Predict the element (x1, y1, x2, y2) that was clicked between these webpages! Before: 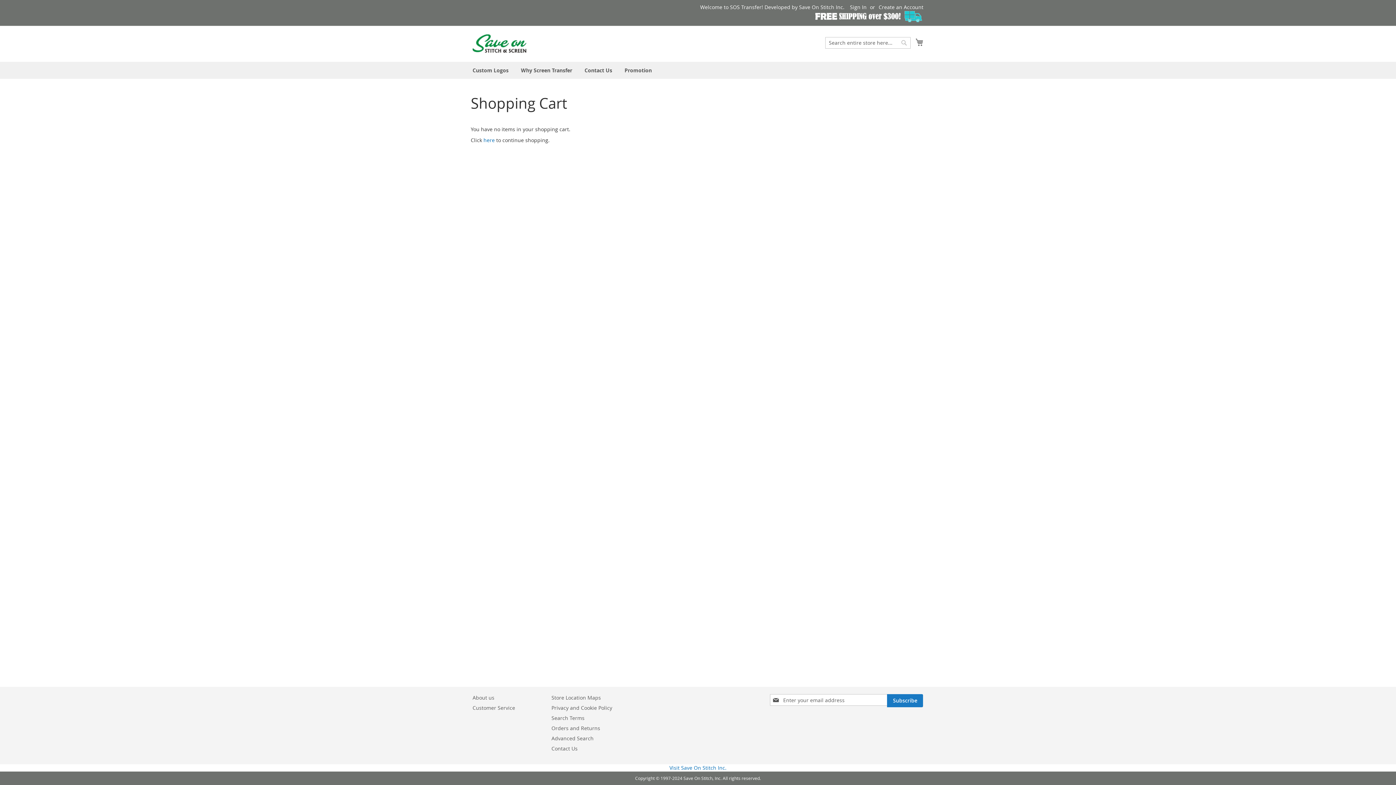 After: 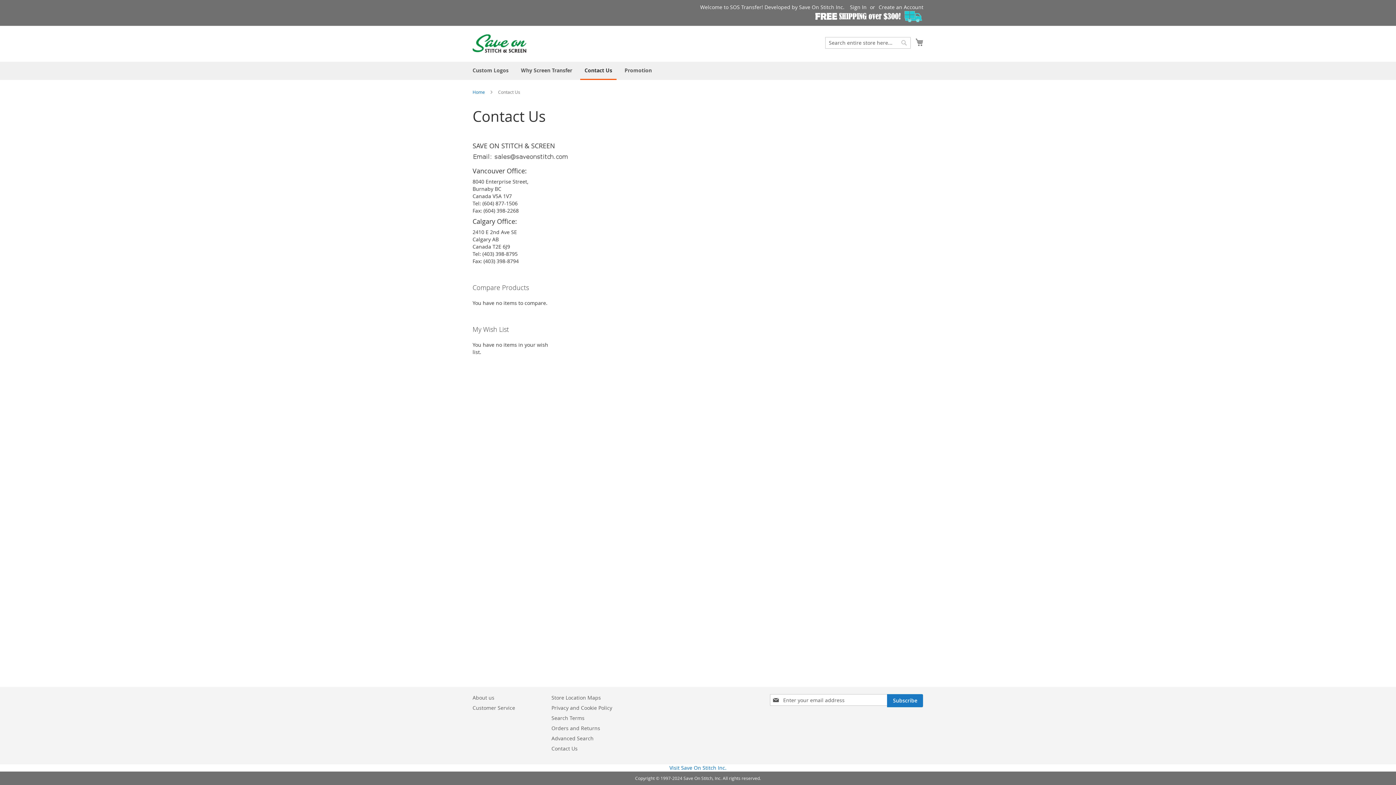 Action: bbox: (580, 67, 616, 73) label: Contact Us